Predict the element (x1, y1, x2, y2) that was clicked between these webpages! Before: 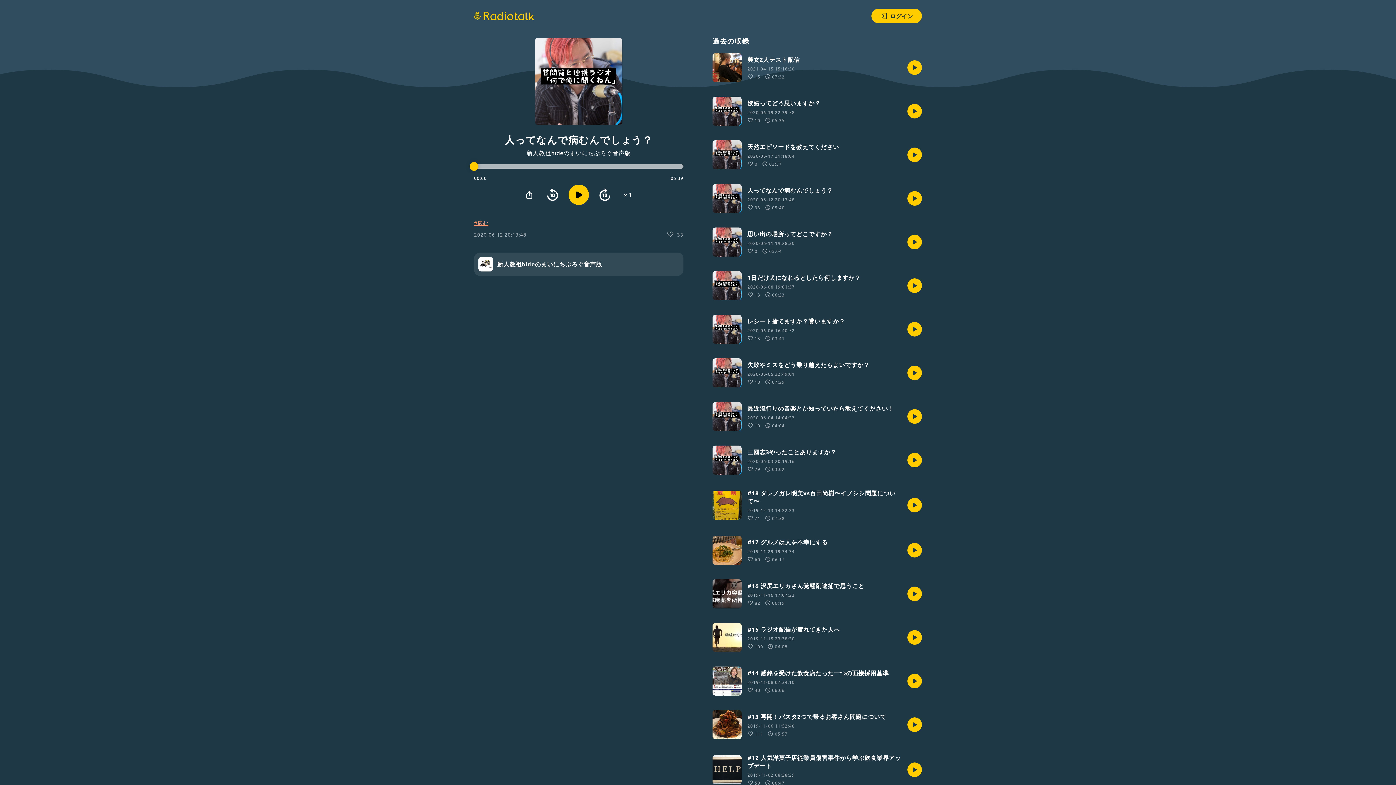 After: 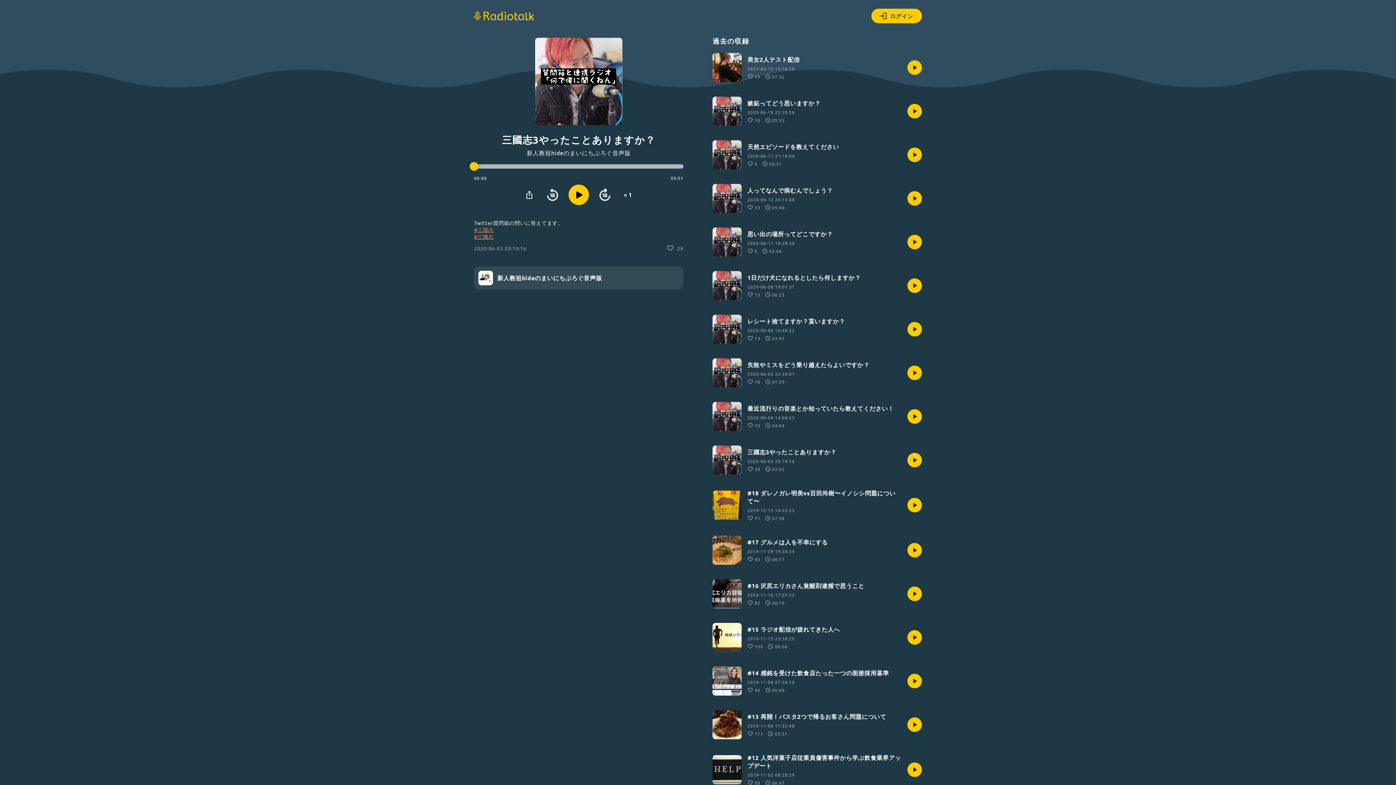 Action: bbox: (712, 445, 922, 474) label: 三國志3やったことありますか？

2020-06-03 20:19:16
29
03:02